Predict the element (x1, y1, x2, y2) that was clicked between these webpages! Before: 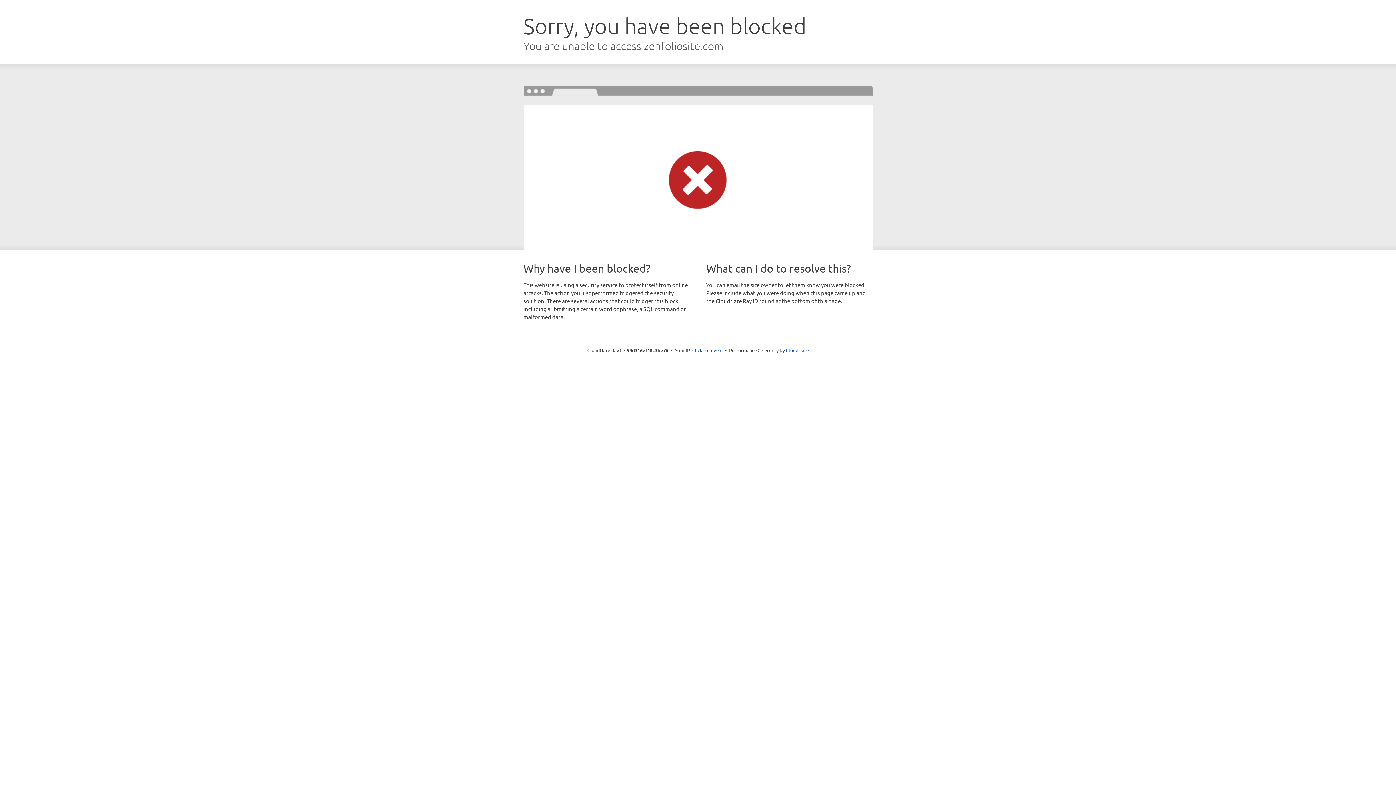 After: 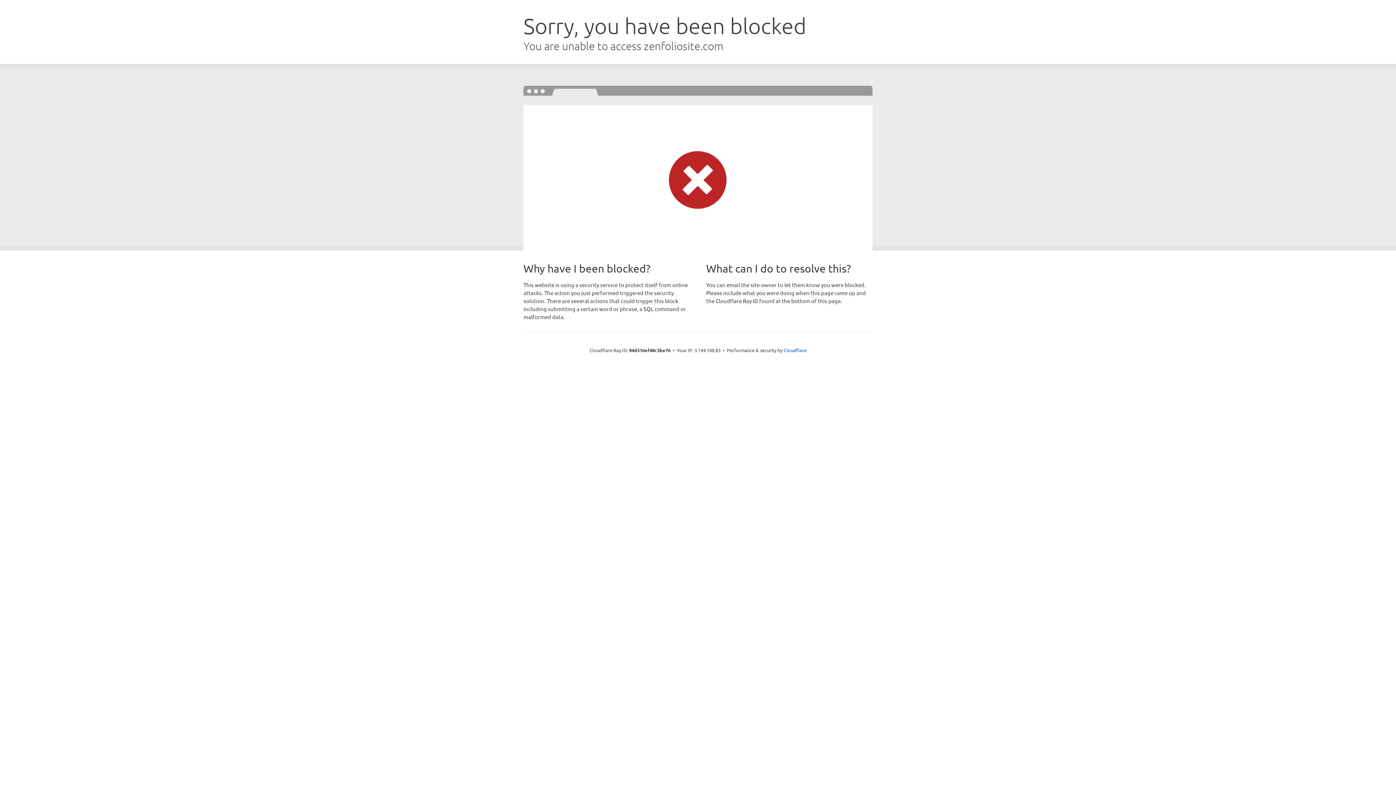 Action: bbox: (692, 346, 722, 353) label: Click to reveal